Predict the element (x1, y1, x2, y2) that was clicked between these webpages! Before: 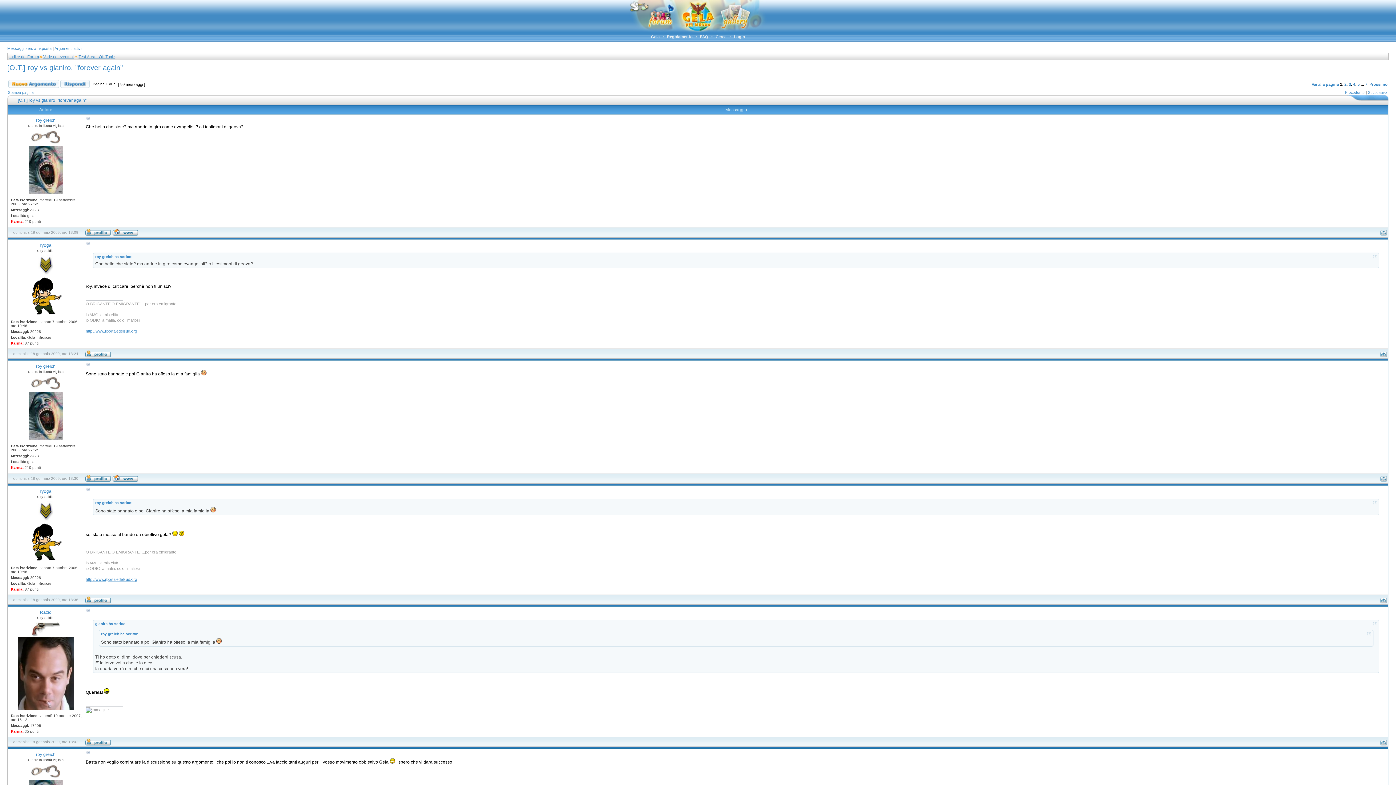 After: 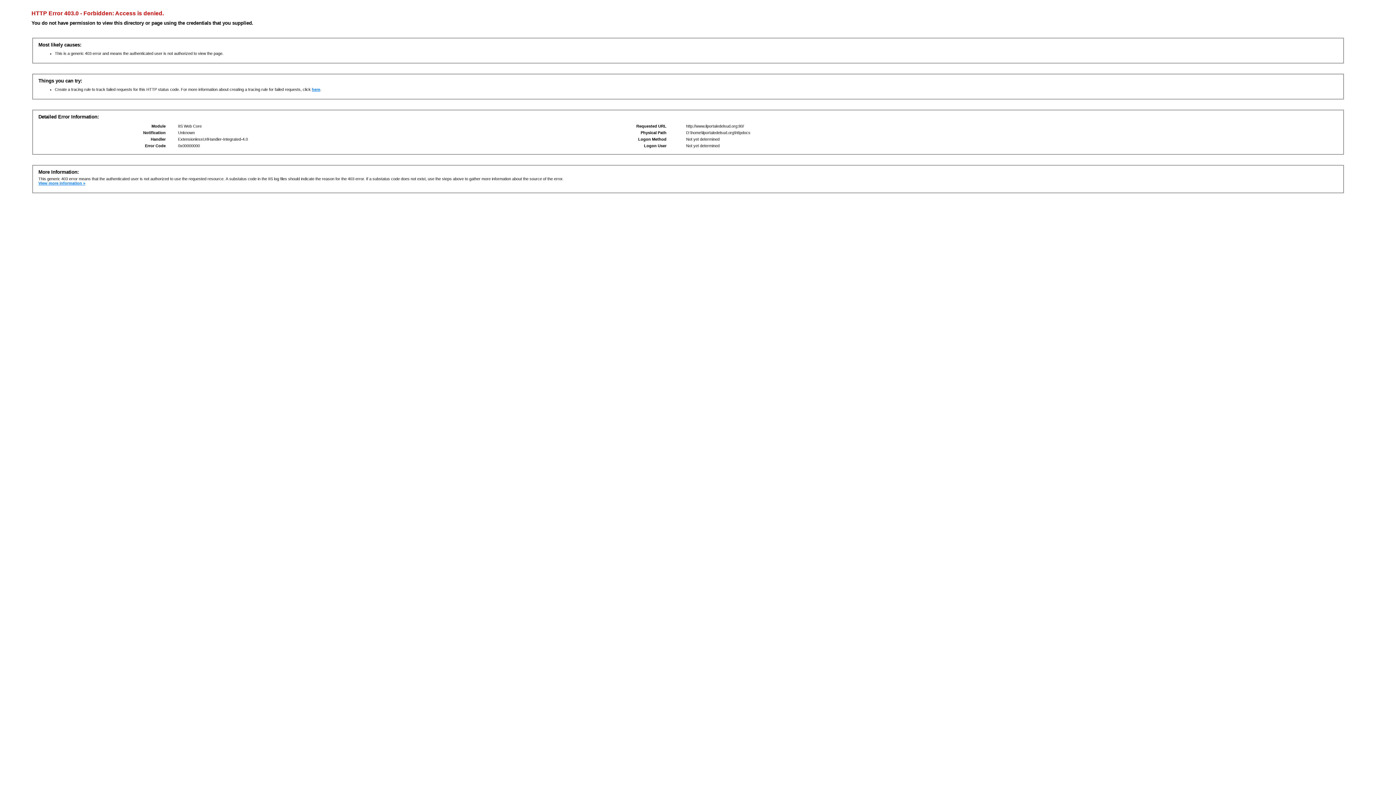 Action: bbox: (85, 329, 137, 333) label: http://www.ilportaledelsud.org